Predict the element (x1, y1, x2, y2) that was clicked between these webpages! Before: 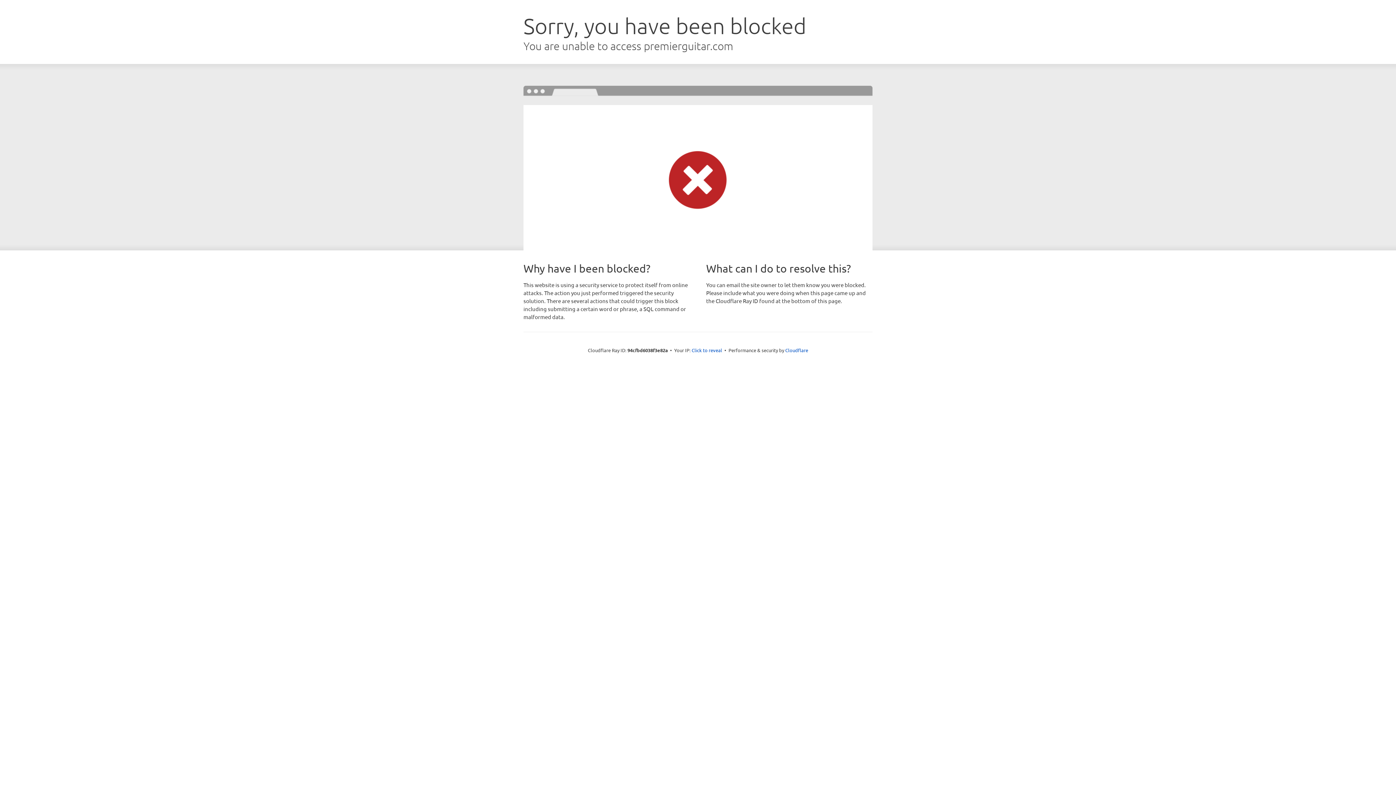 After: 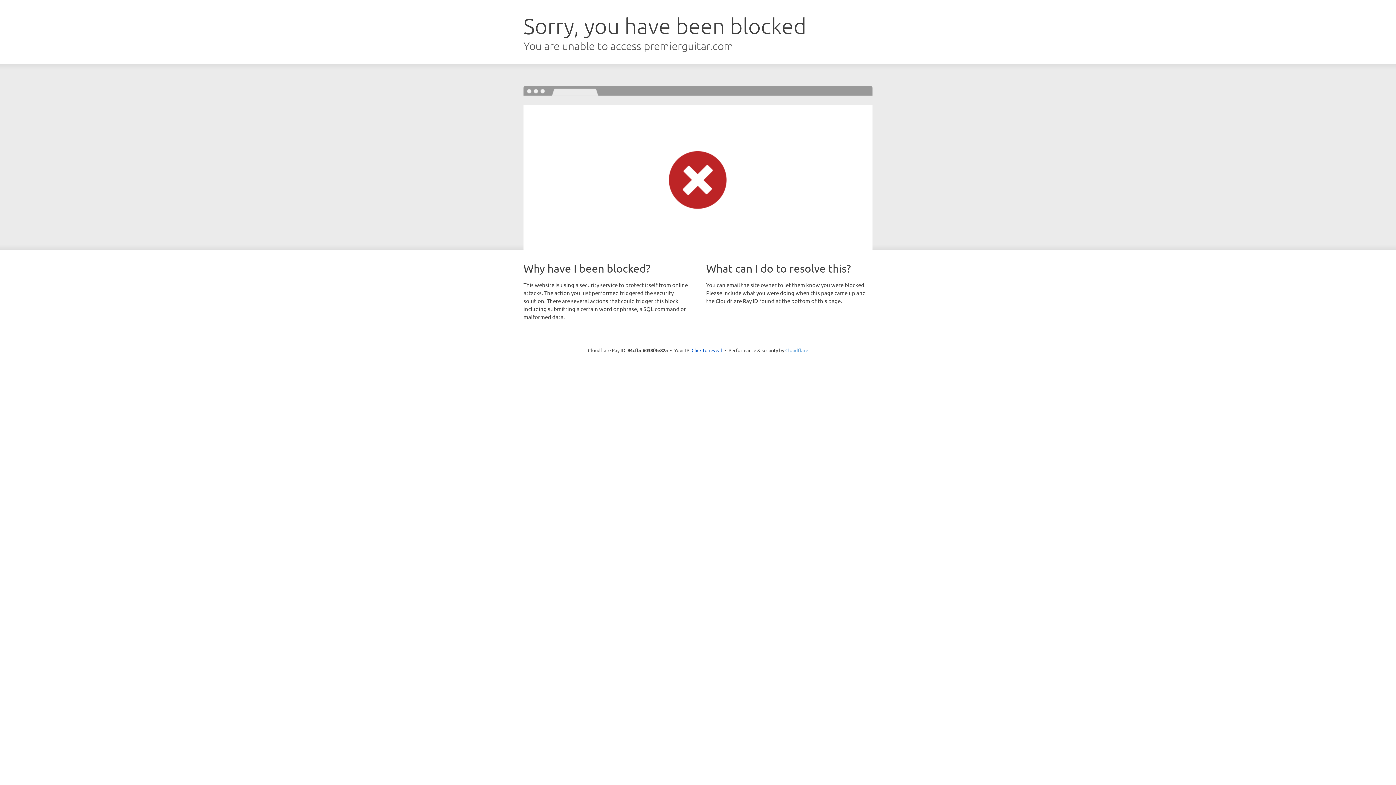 Action: label: Cloudflare bbox: (785, 347, 808, 353)